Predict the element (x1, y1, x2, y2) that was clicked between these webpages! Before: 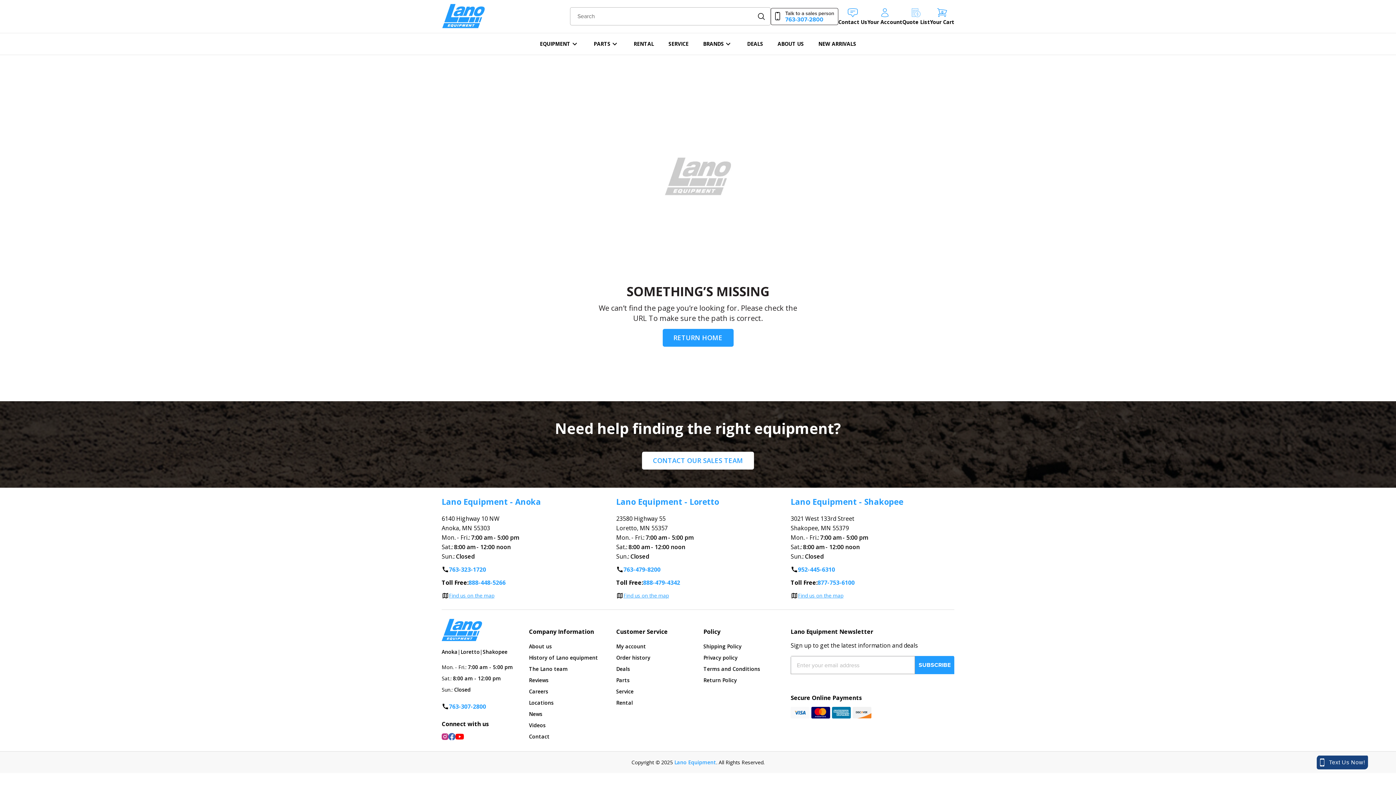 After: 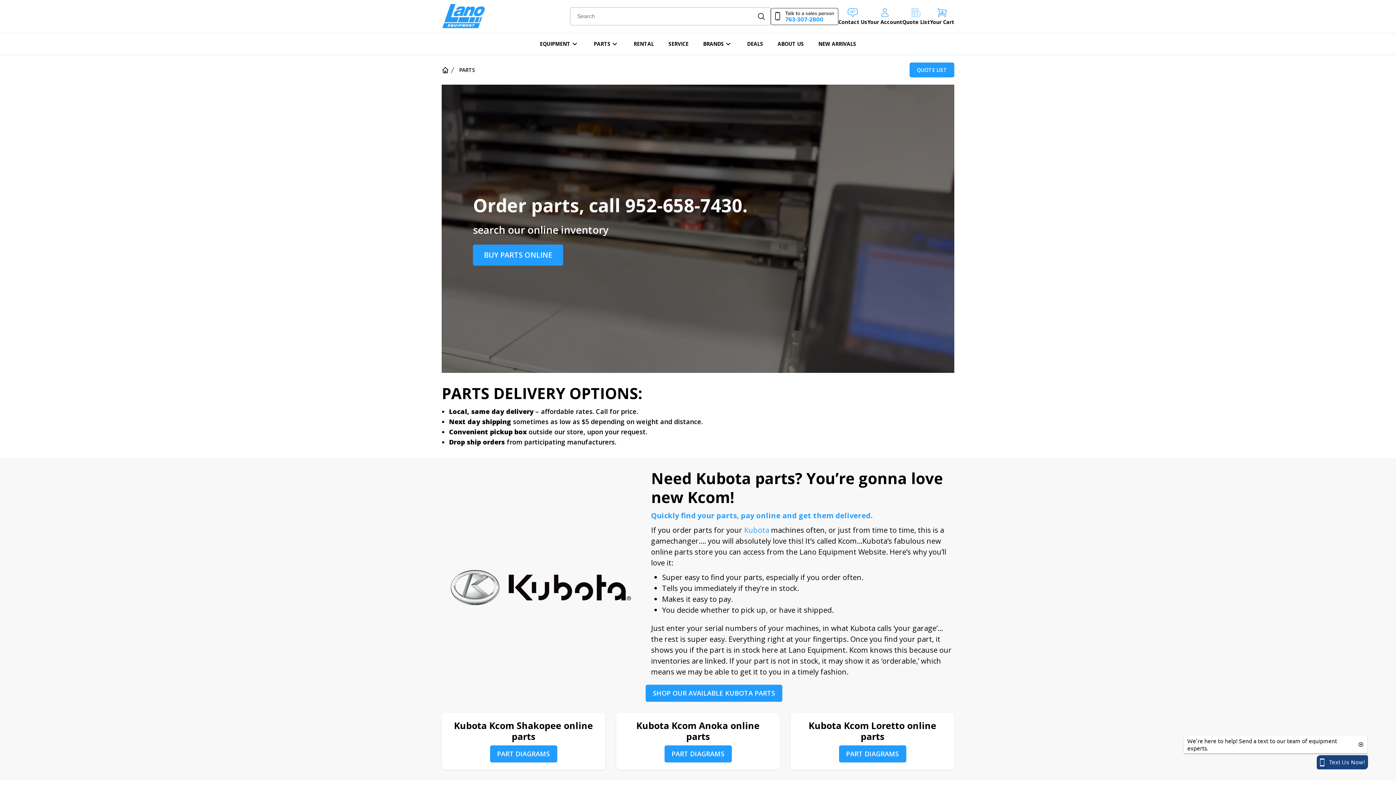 Action: bbox: (616, 674, 629, 686) label: Parts